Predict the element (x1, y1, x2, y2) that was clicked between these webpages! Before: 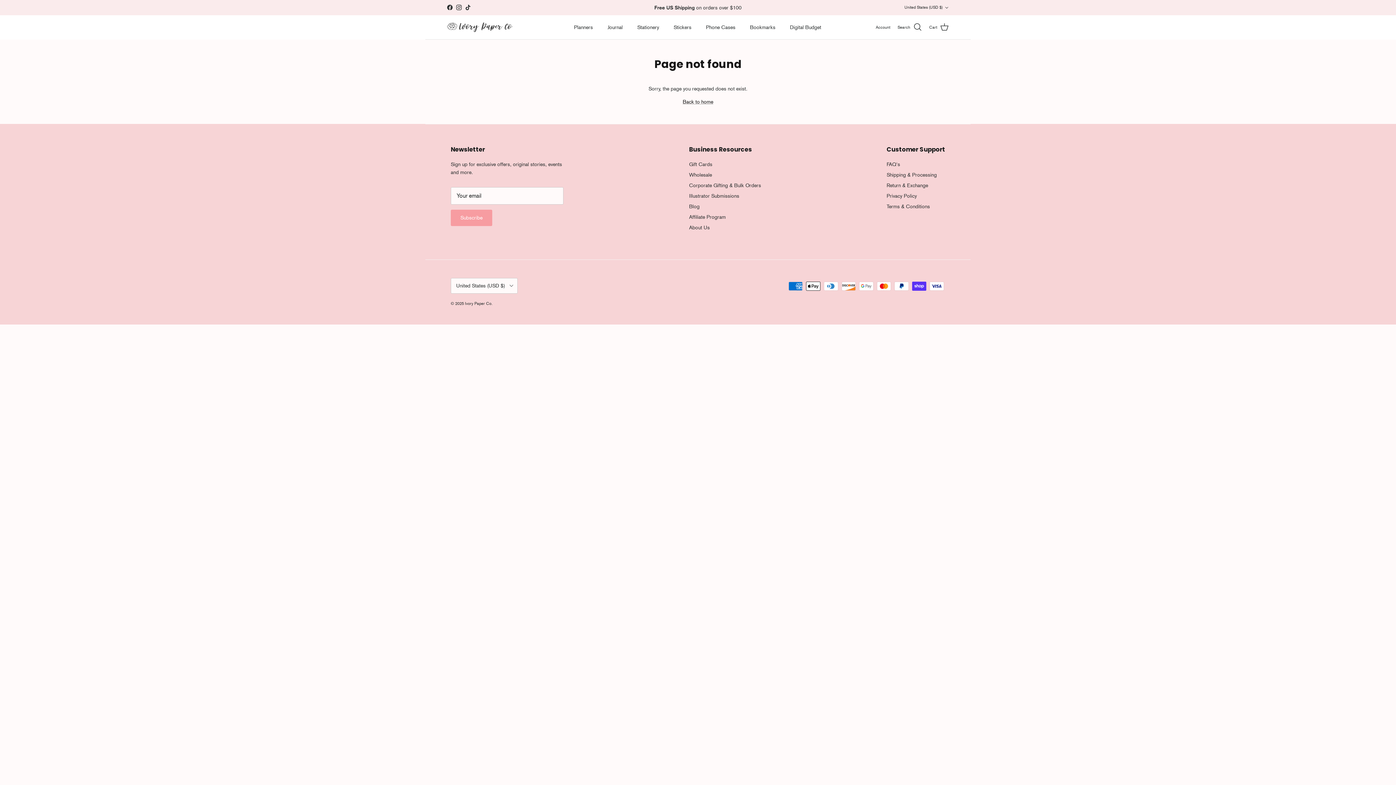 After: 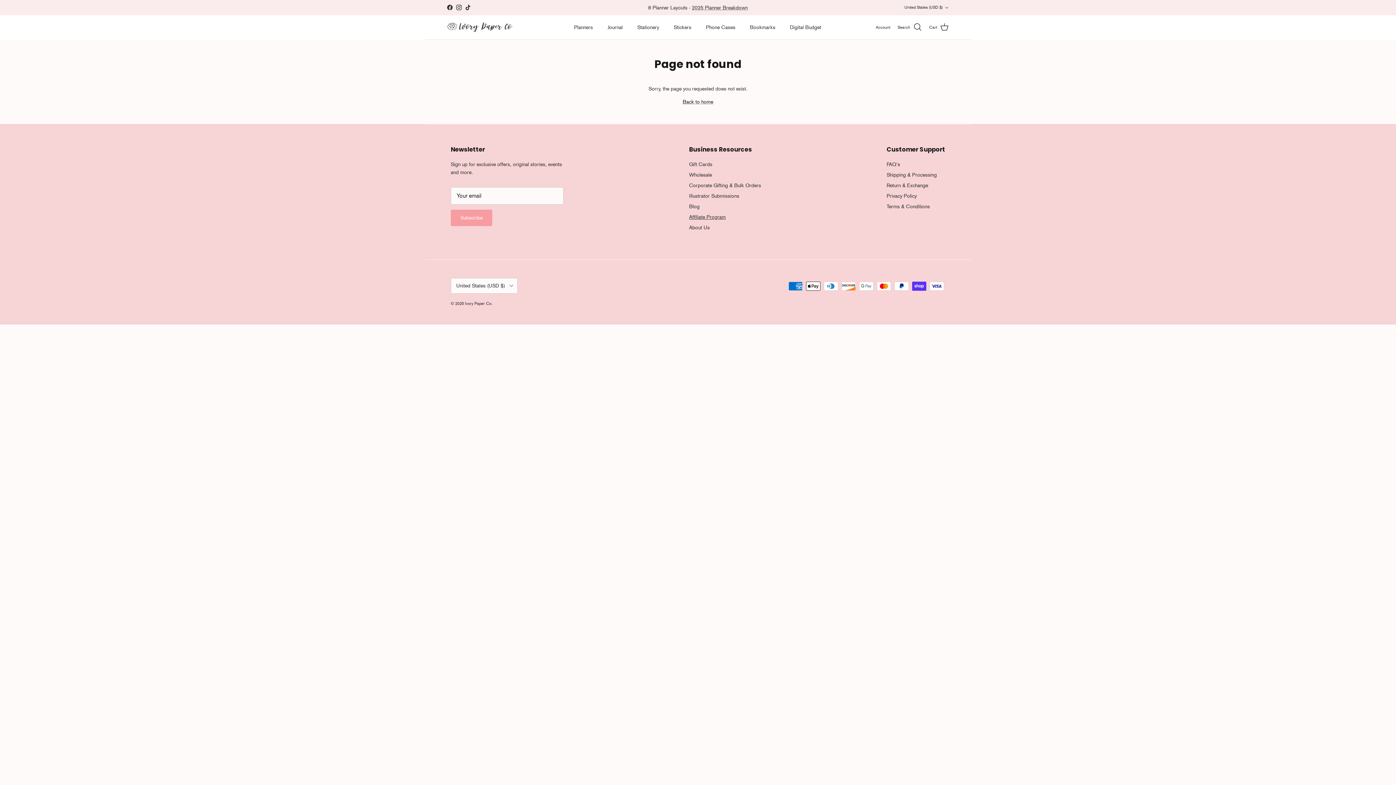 Action: label: Affiliate Program bbox: (689, 214, 726, 219)